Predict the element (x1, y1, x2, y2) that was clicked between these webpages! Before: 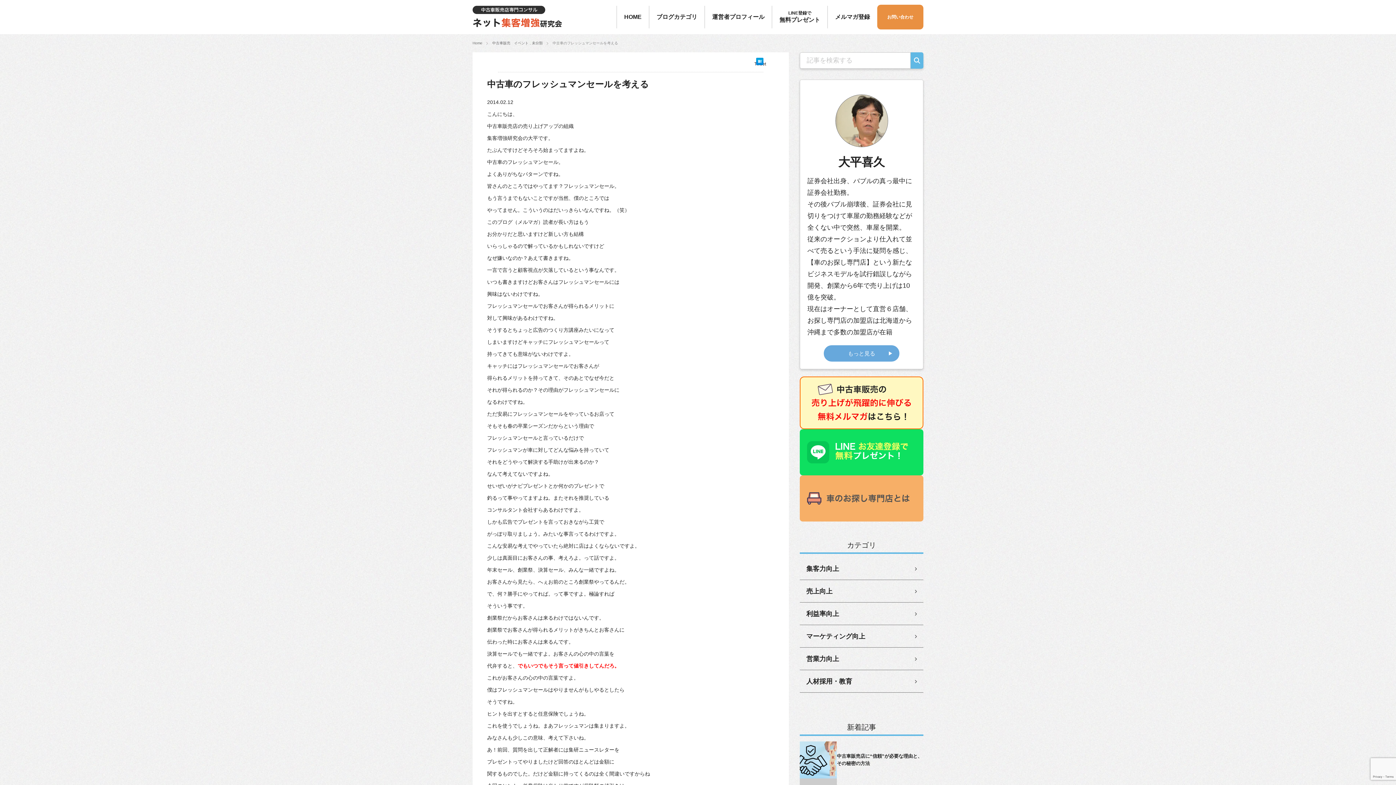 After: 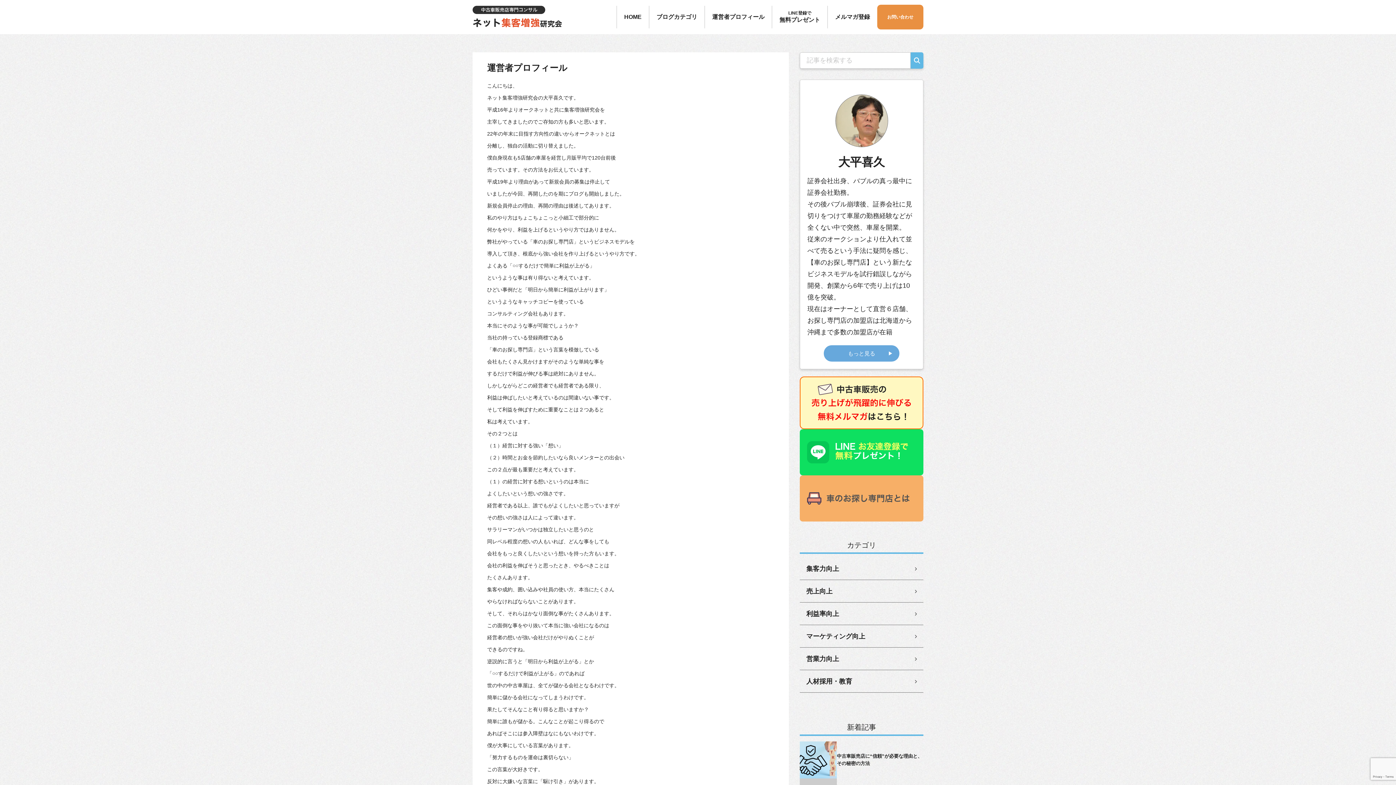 Action: label: もっと見る bbox: (824, 345, 899, 361)